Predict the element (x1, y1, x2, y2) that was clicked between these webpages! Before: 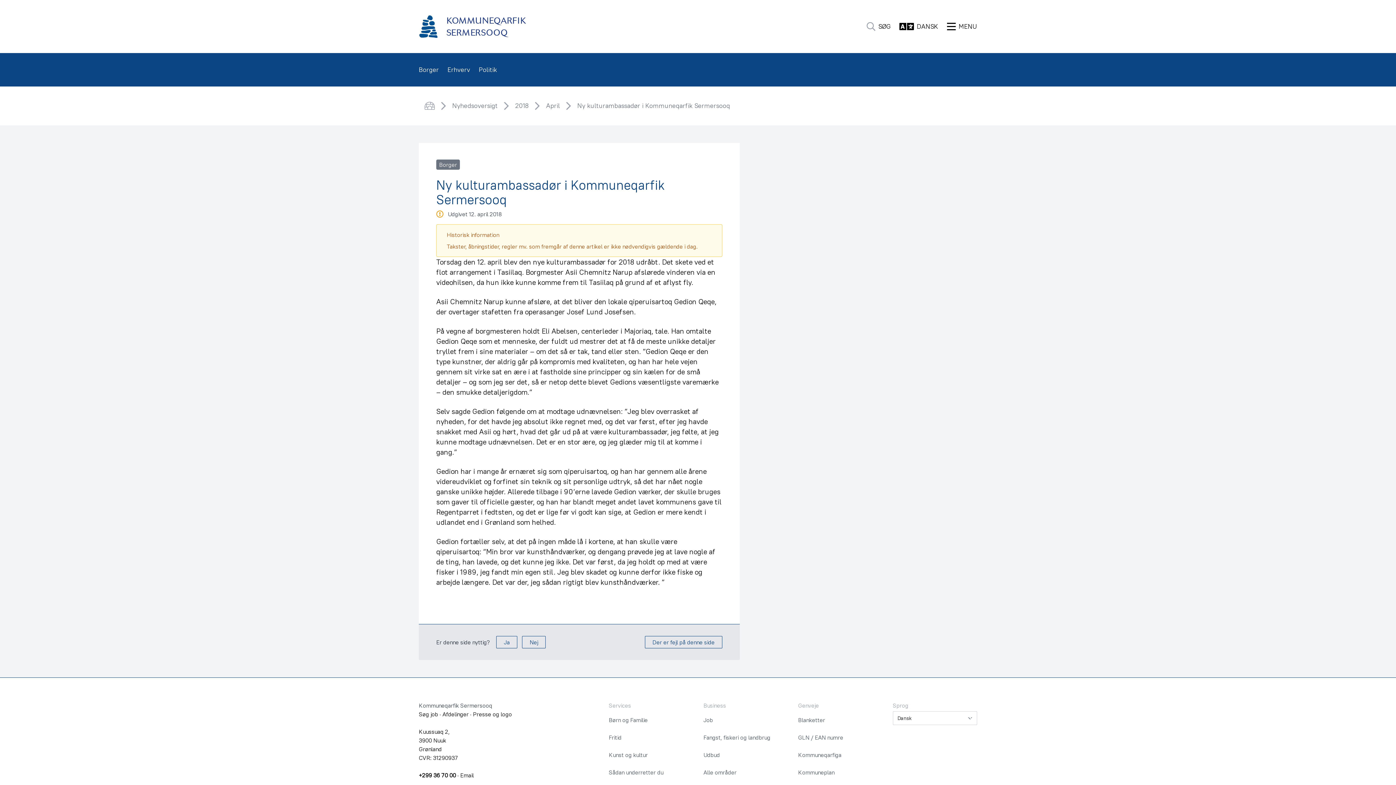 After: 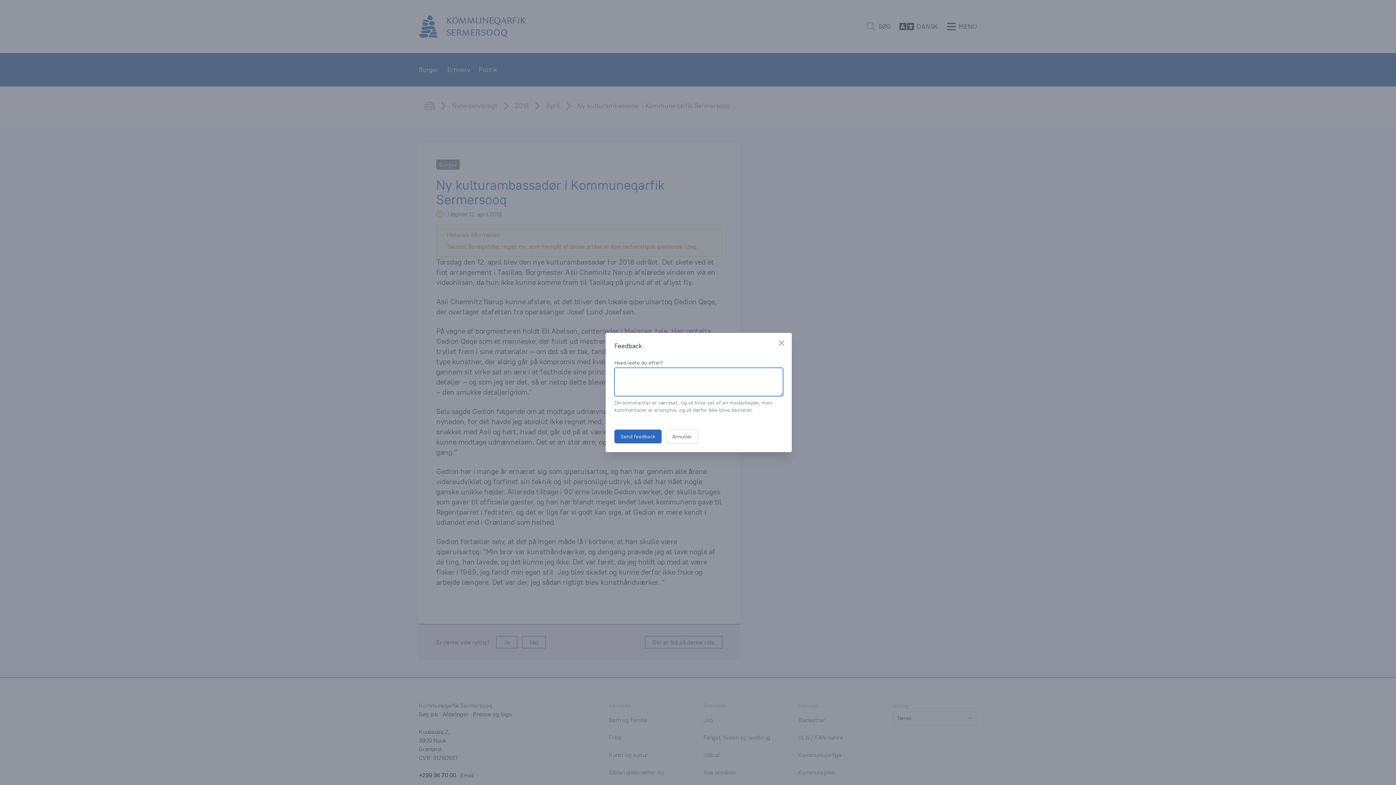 Action: label: Ja bbox: (496, 636, 517, 648)